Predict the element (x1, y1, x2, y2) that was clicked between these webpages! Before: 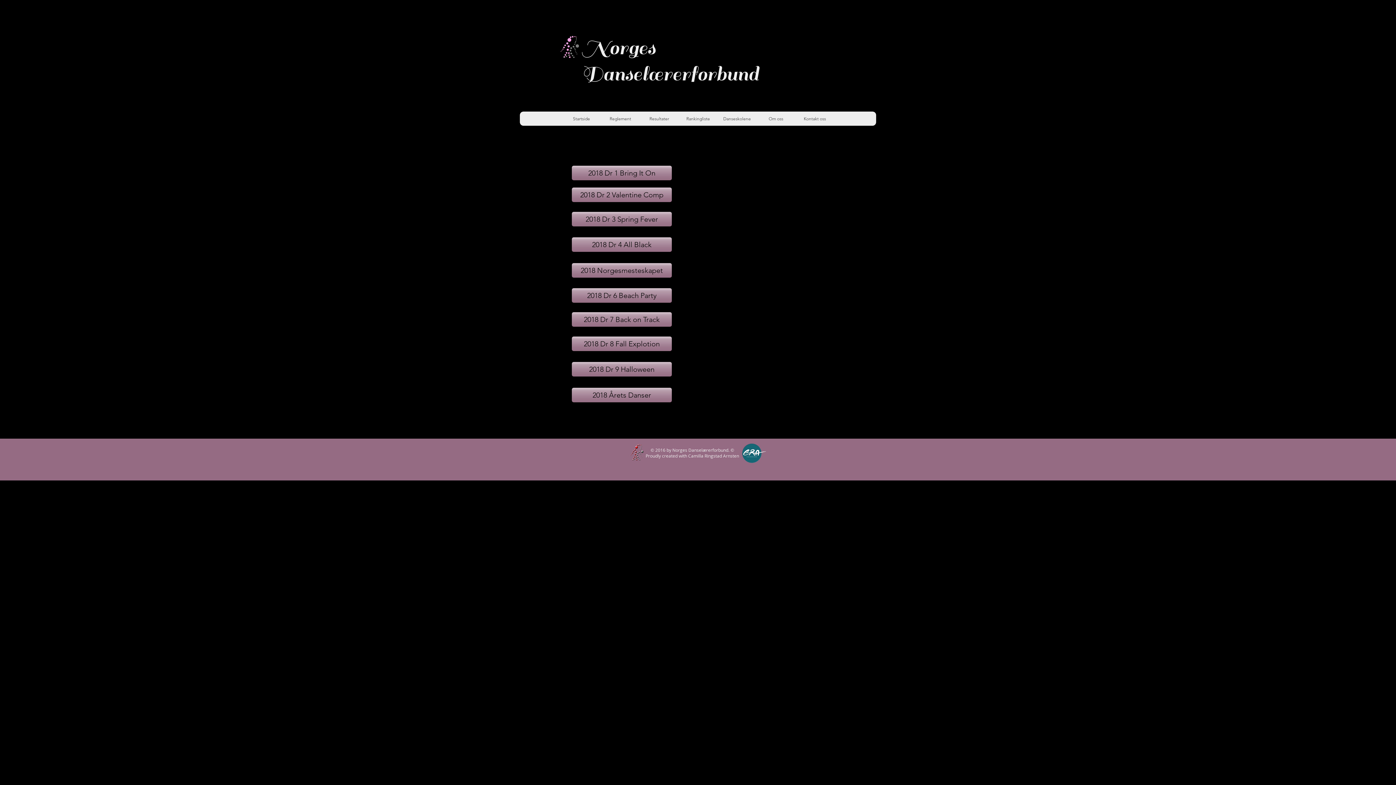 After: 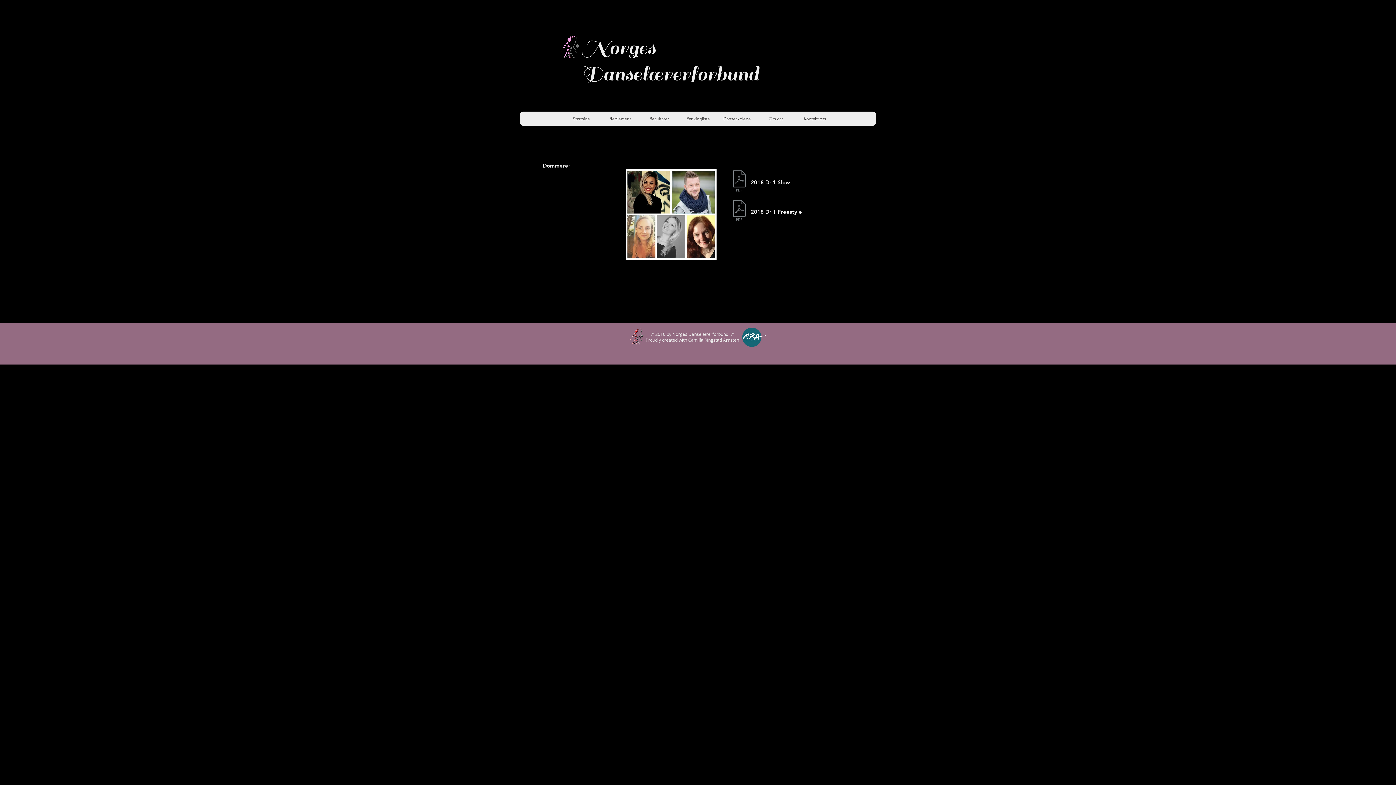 Action: label: 2018 Dr 1 Bring It On bbox: (572, 165, 672, 180)